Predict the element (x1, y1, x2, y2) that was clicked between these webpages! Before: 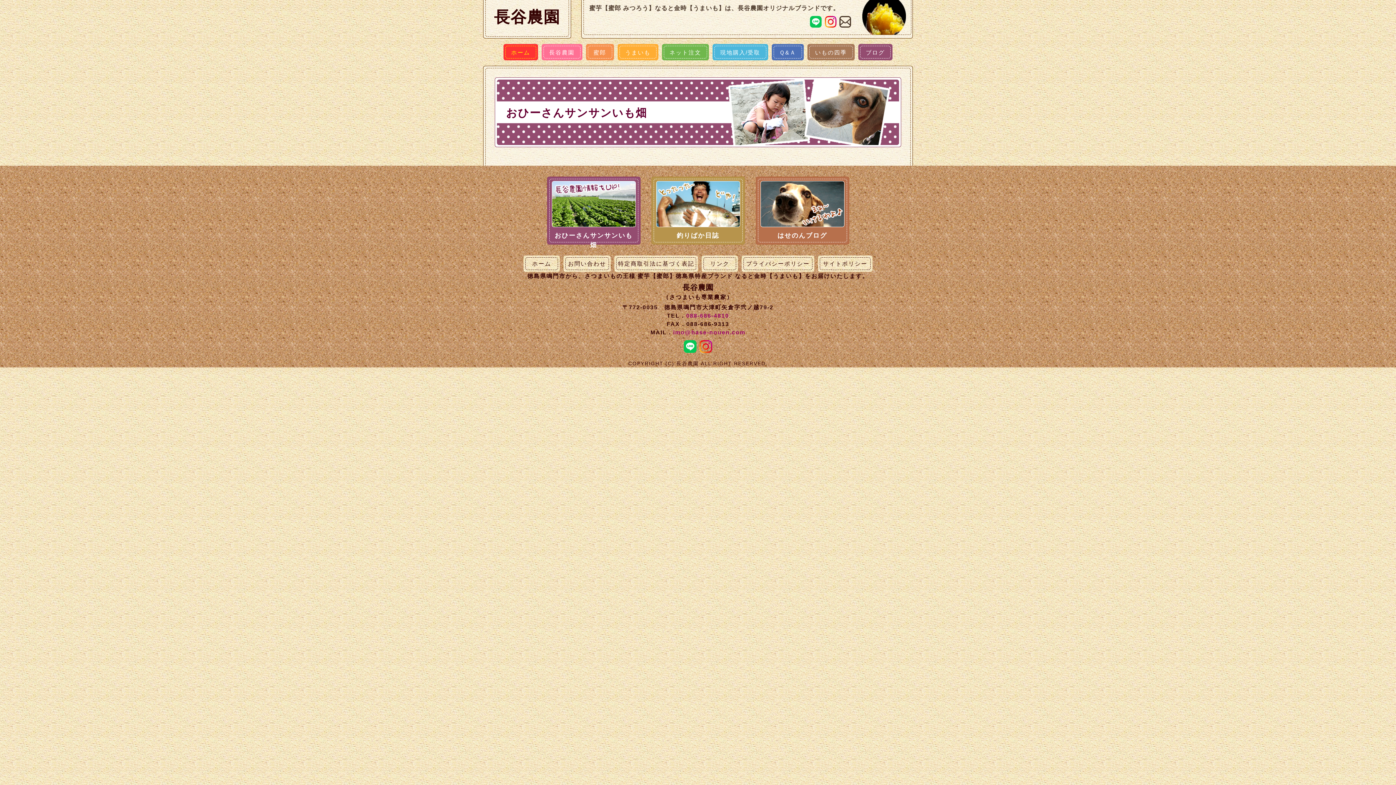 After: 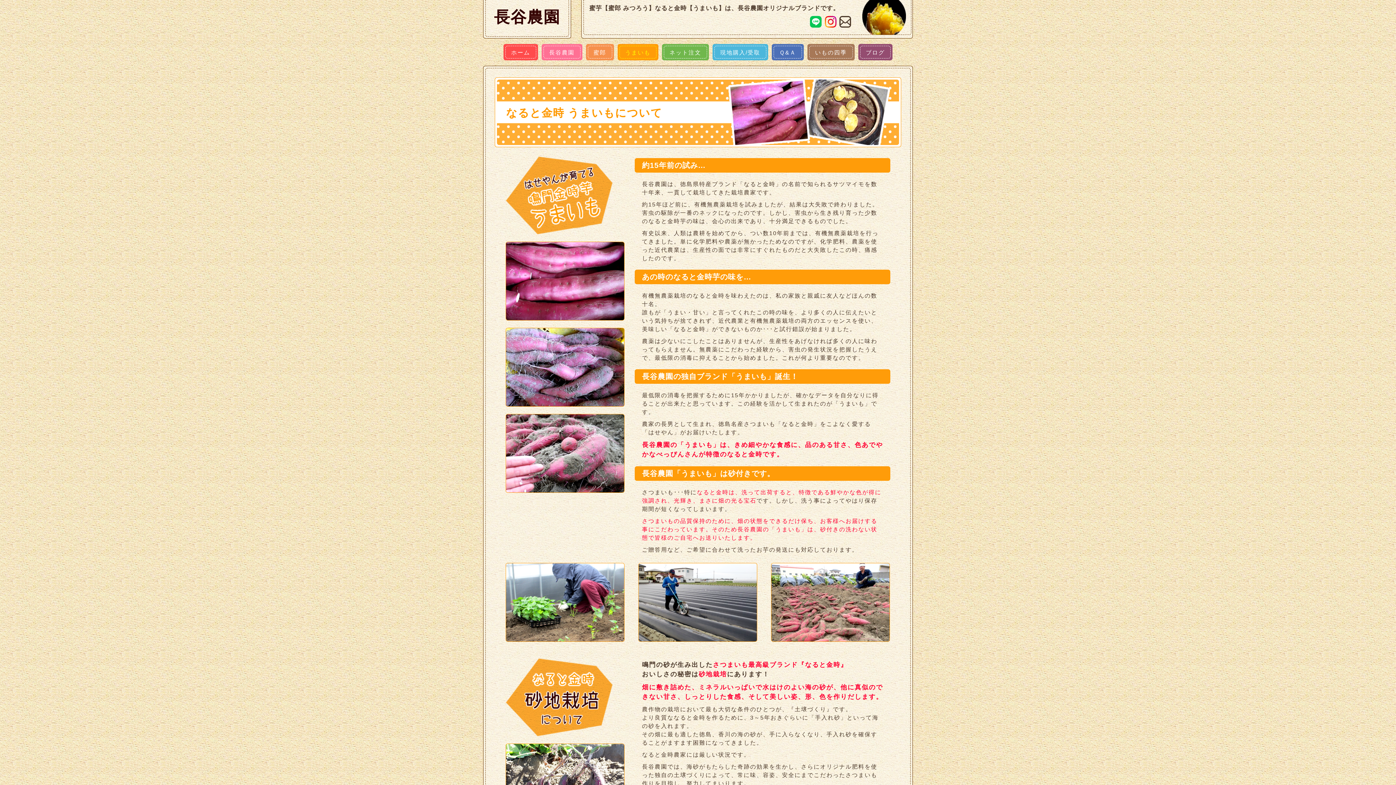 Action: bbox: (617, 44, 658, 60) label: うまいも